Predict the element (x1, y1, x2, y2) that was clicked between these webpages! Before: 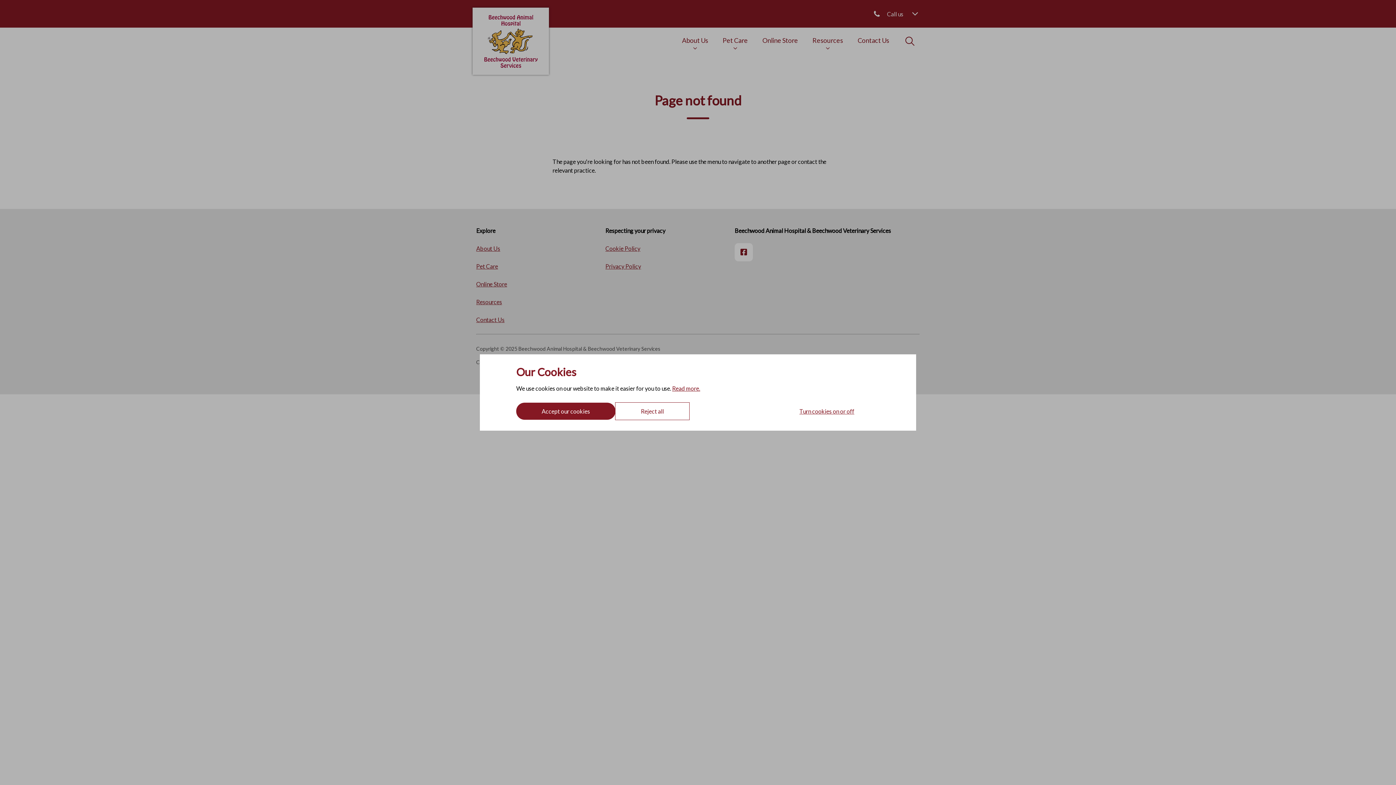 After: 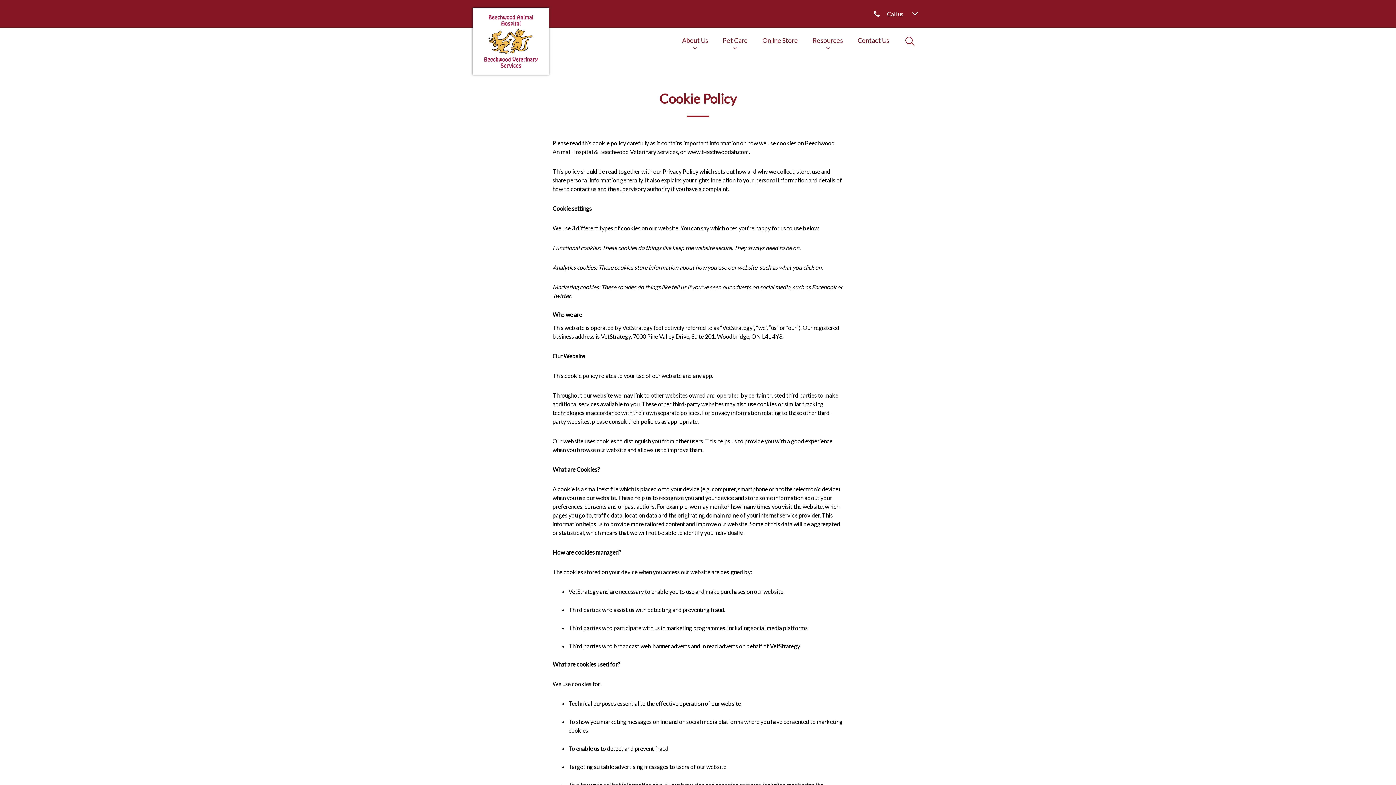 Action: label: Read more. bbox: (672, 385, 700, 392)